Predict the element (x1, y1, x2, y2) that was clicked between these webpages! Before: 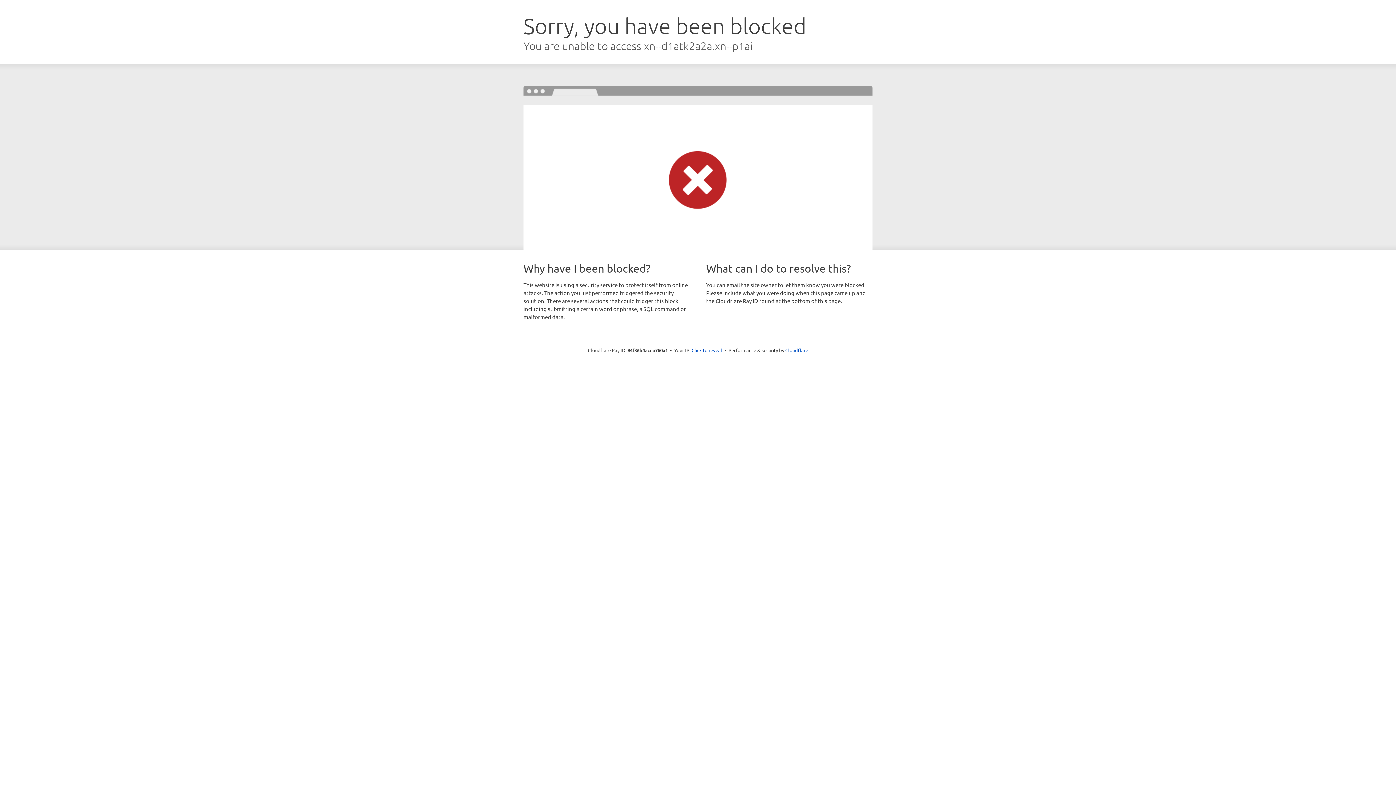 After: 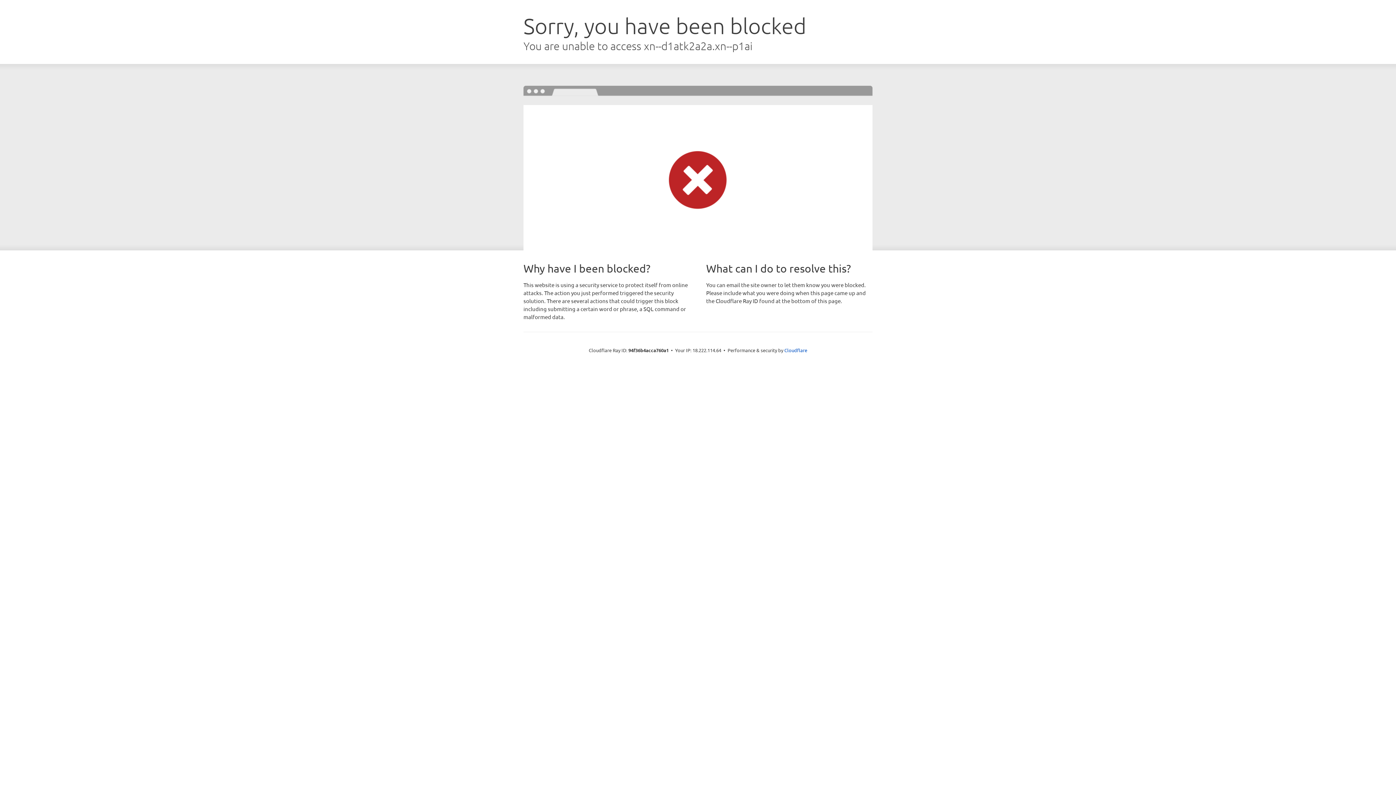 Action: label: Click to reveal bbox: (691, 346, 722, 353)